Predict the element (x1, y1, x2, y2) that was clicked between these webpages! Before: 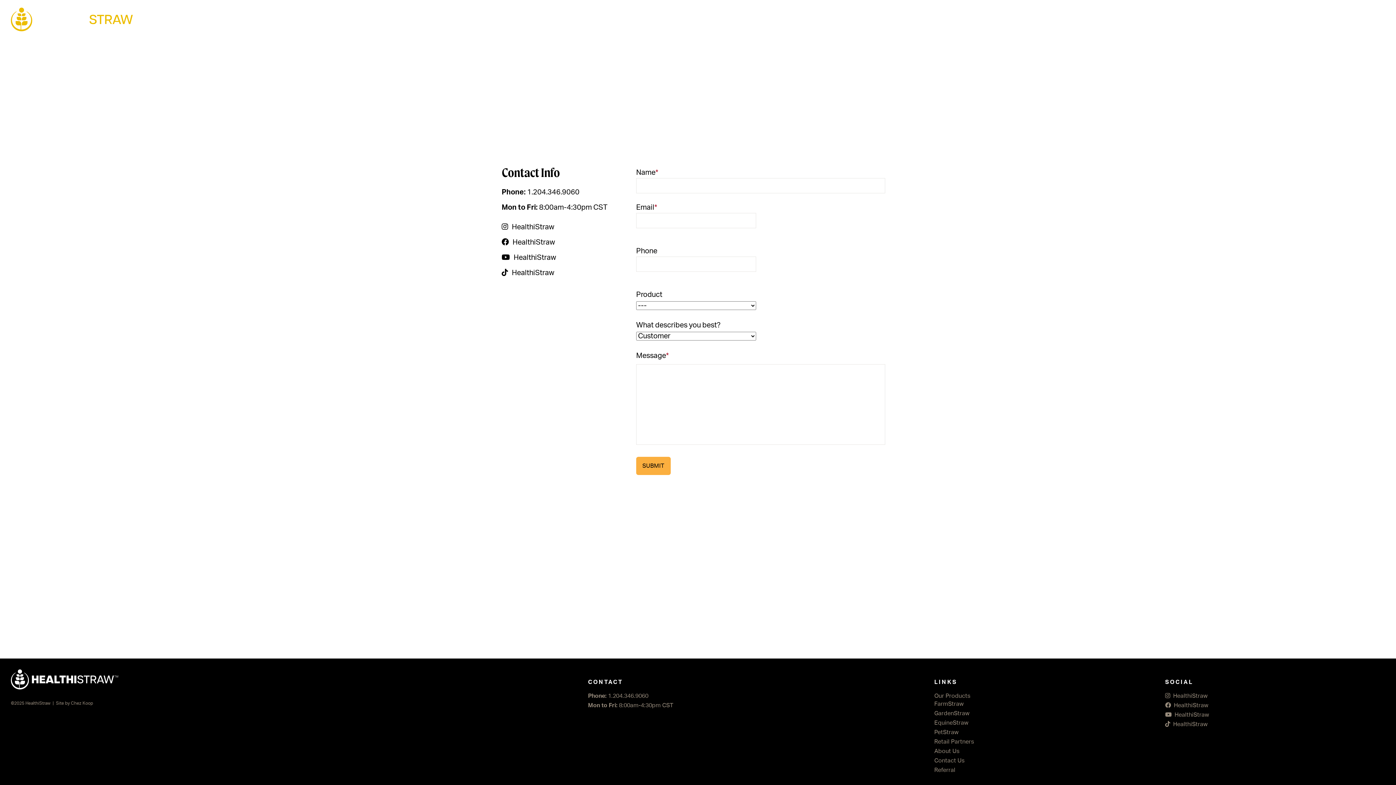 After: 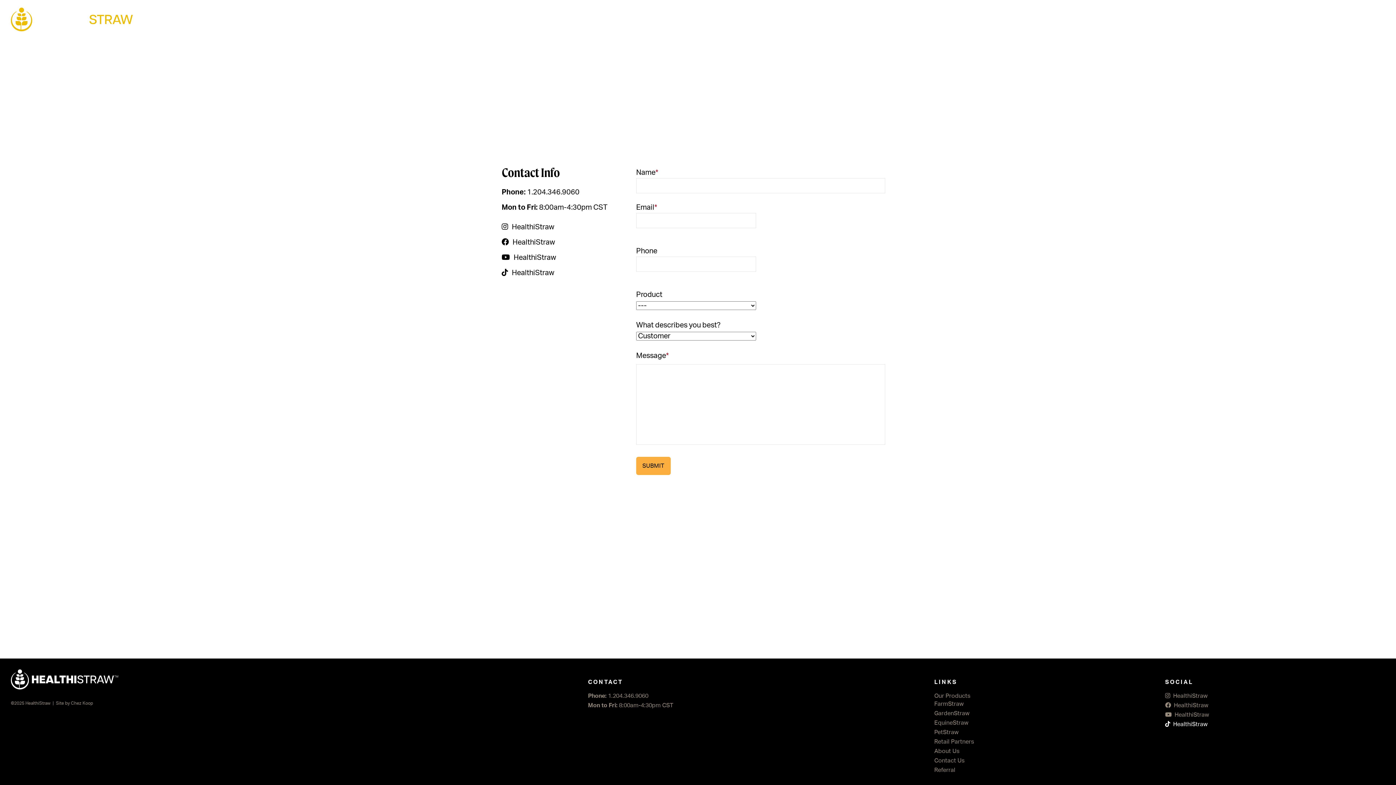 Action: bbox: (1165, 721, 1208, 727) label:  HealthiStraw